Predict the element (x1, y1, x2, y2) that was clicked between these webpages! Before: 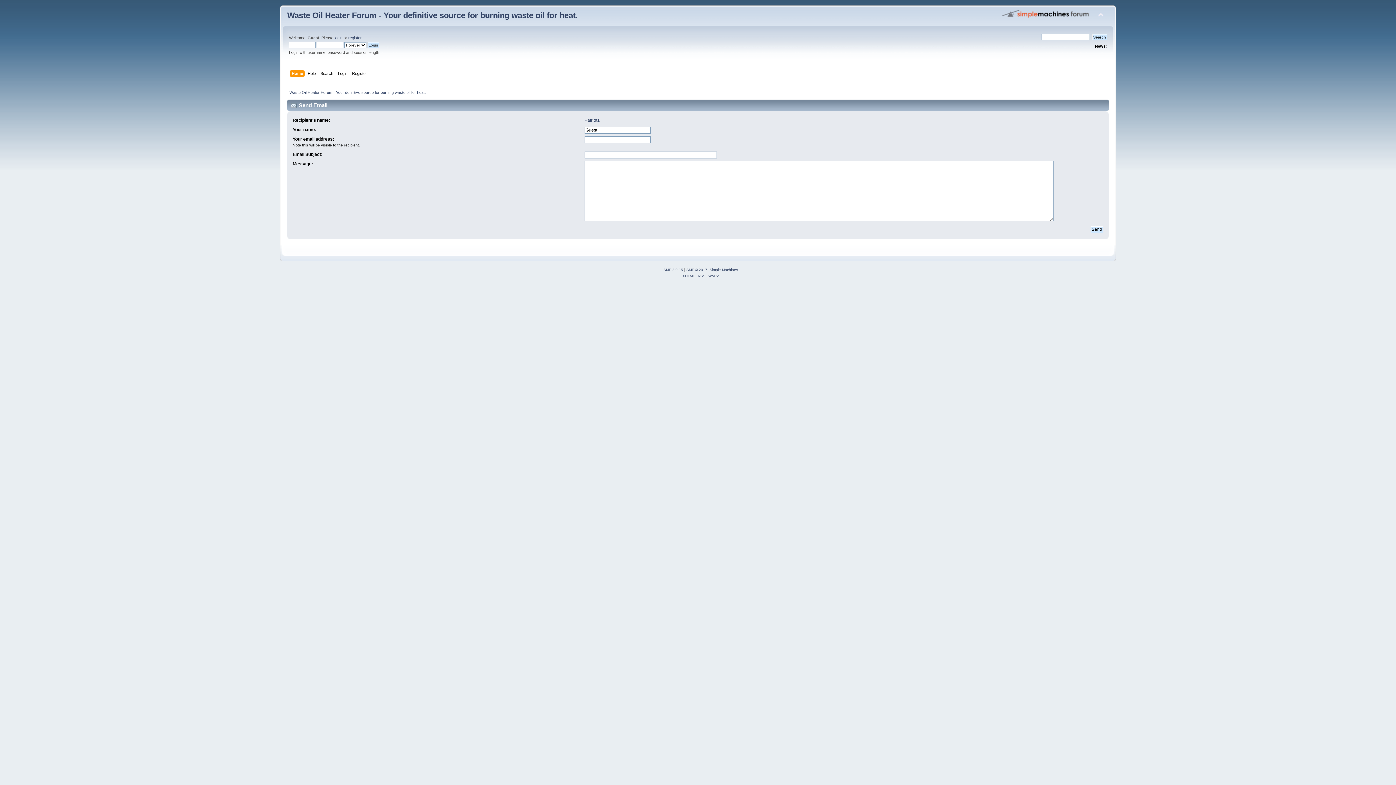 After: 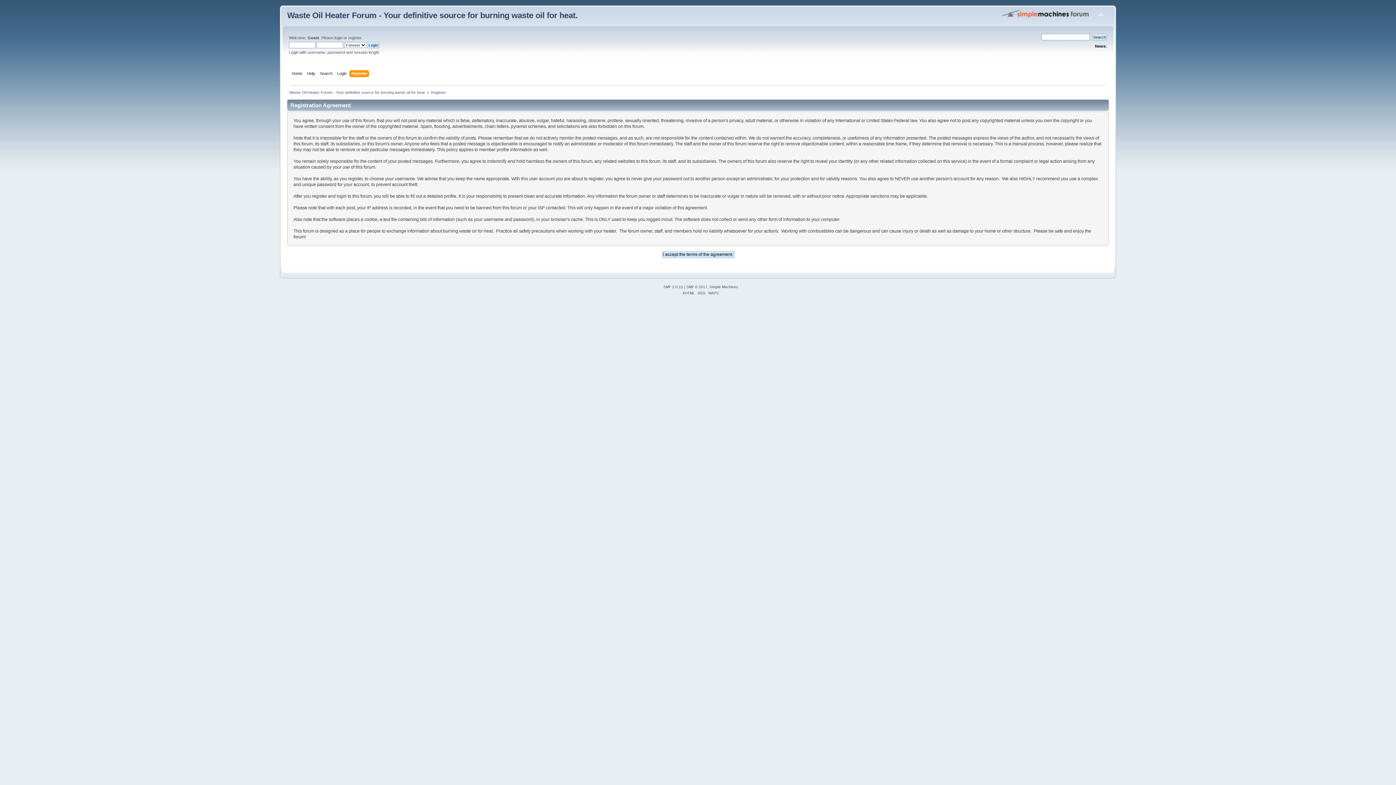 Action: bbox: (348, 35, 361, 40) label: register